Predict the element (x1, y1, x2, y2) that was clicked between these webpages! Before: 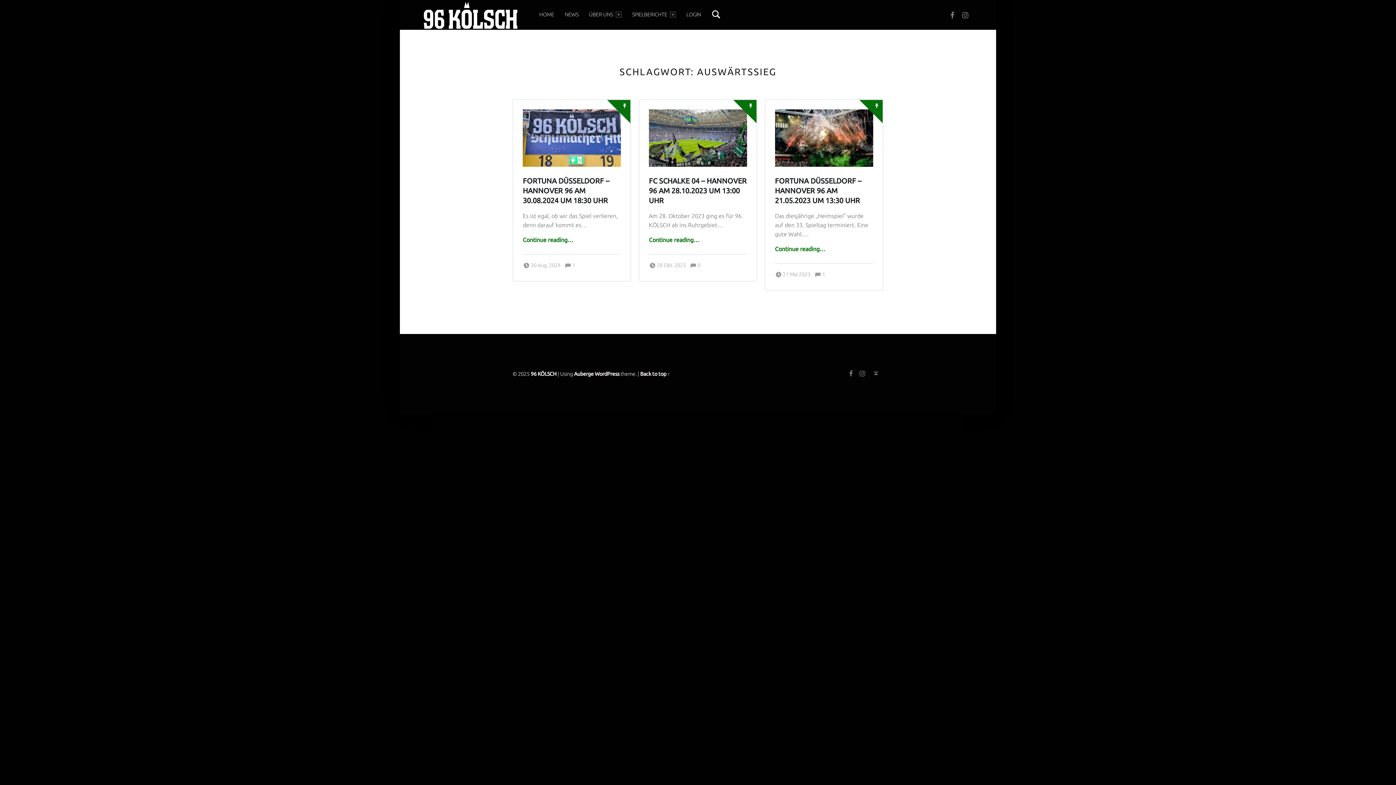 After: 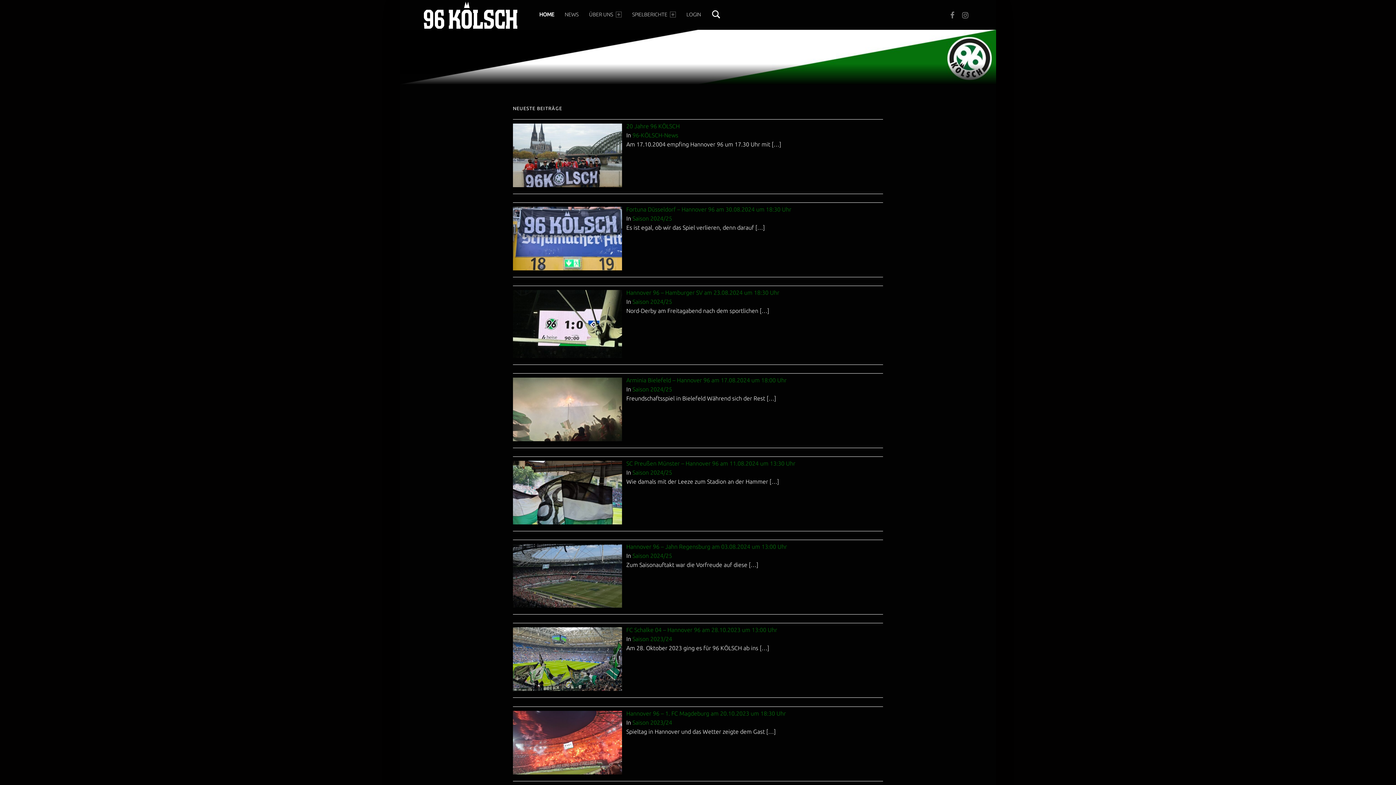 Action: label: 96 KÖLSCH bbox: (530, 371, 556, 376)